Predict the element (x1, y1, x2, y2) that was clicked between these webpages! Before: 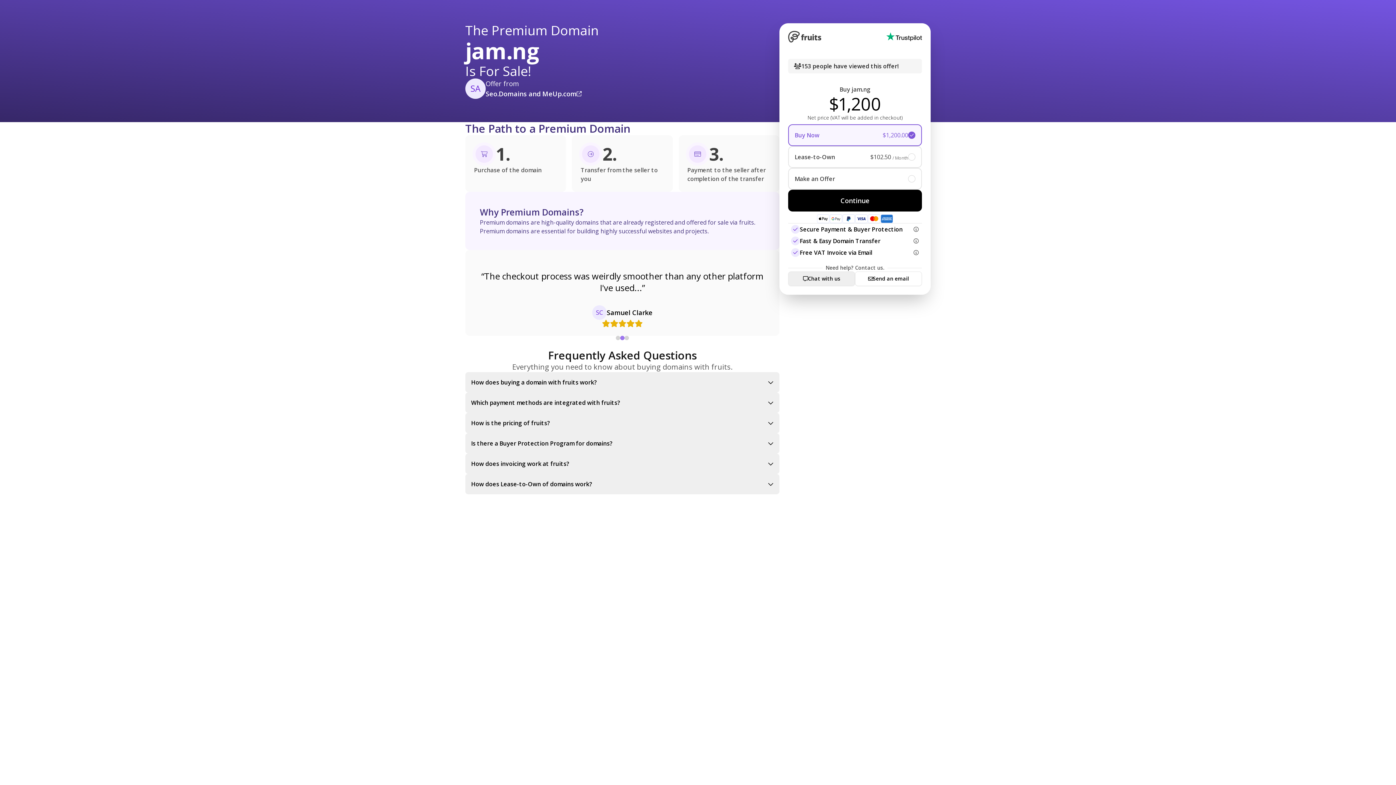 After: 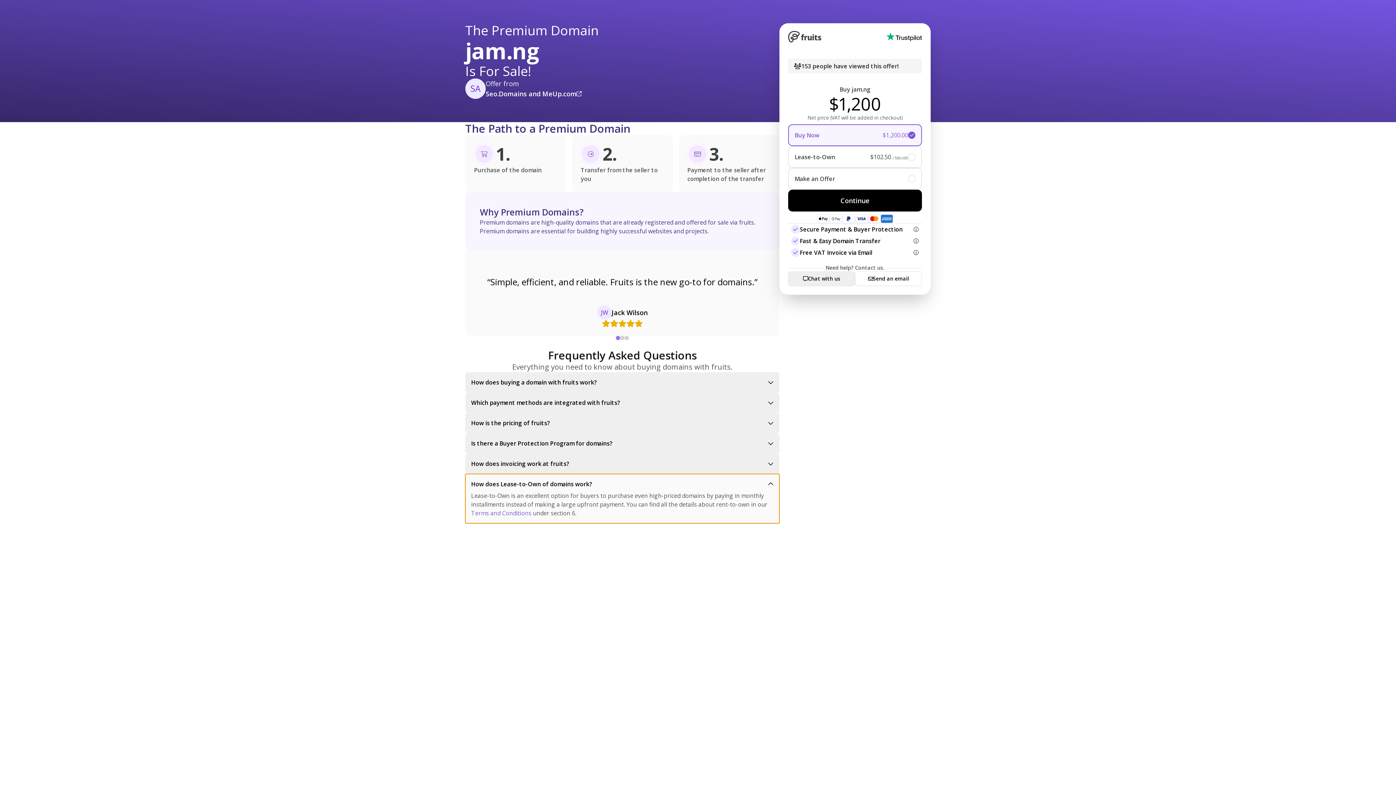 Action: bbox: (465, 474, 779, 494) label: How does Lease-to-Own of domains work?
Lease-to-Own is an excellent option for buyers to purchase even high-priced domains by paying in monthly installments instead of making a large upfront payment. You can find all the details about rent-to-own in our Terms and Conditions under section 6.